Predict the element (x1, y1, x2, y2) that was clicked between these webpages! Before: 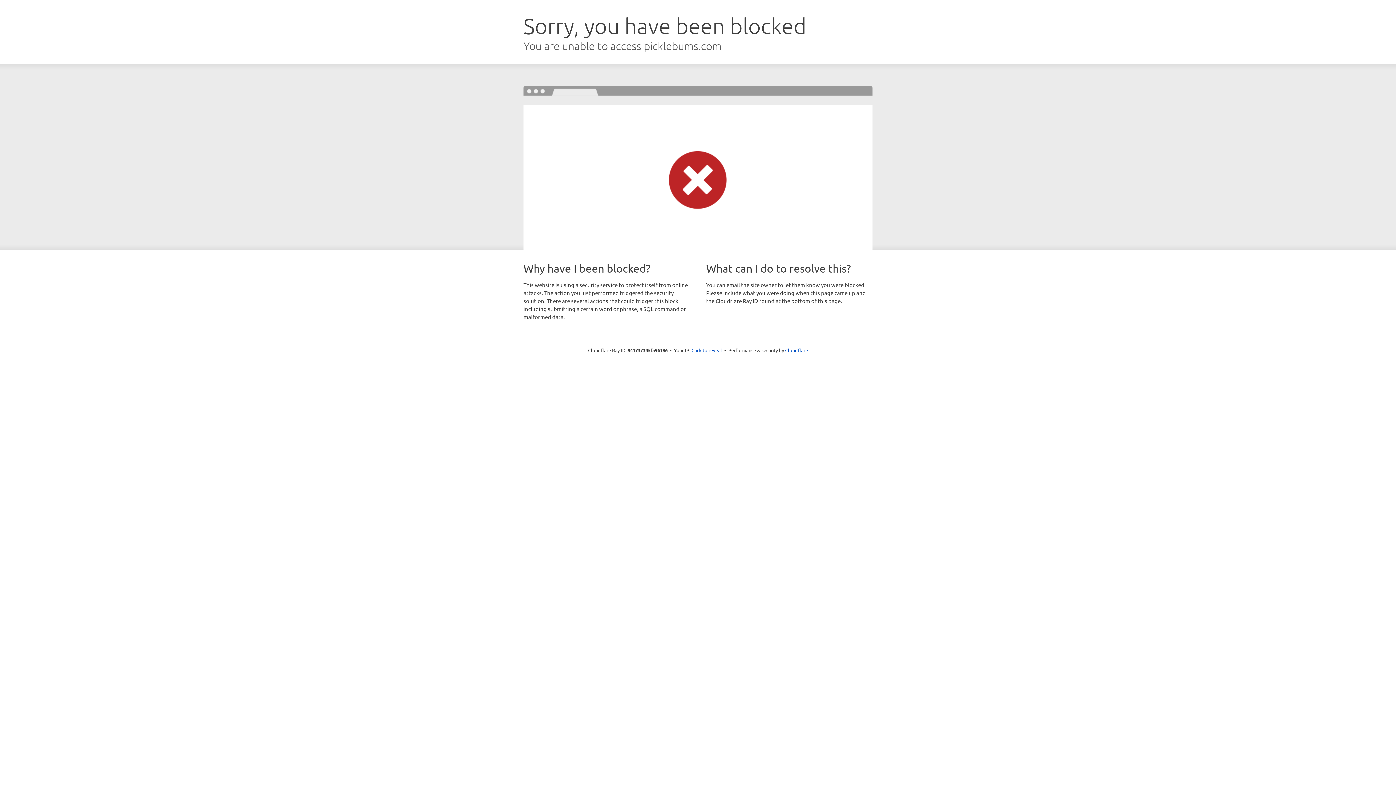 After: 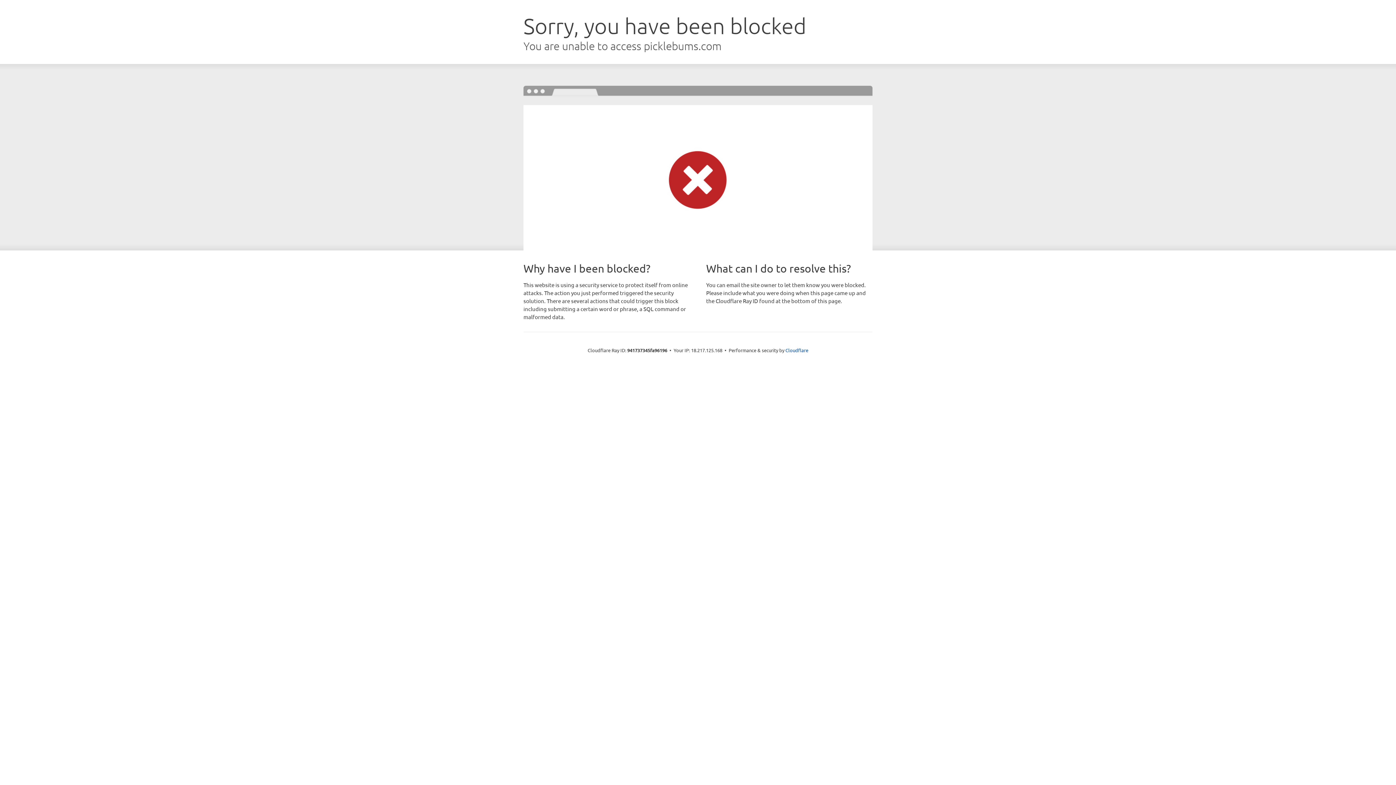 Action: label: Click to reveal bbox: (691, 346, 722, 353)